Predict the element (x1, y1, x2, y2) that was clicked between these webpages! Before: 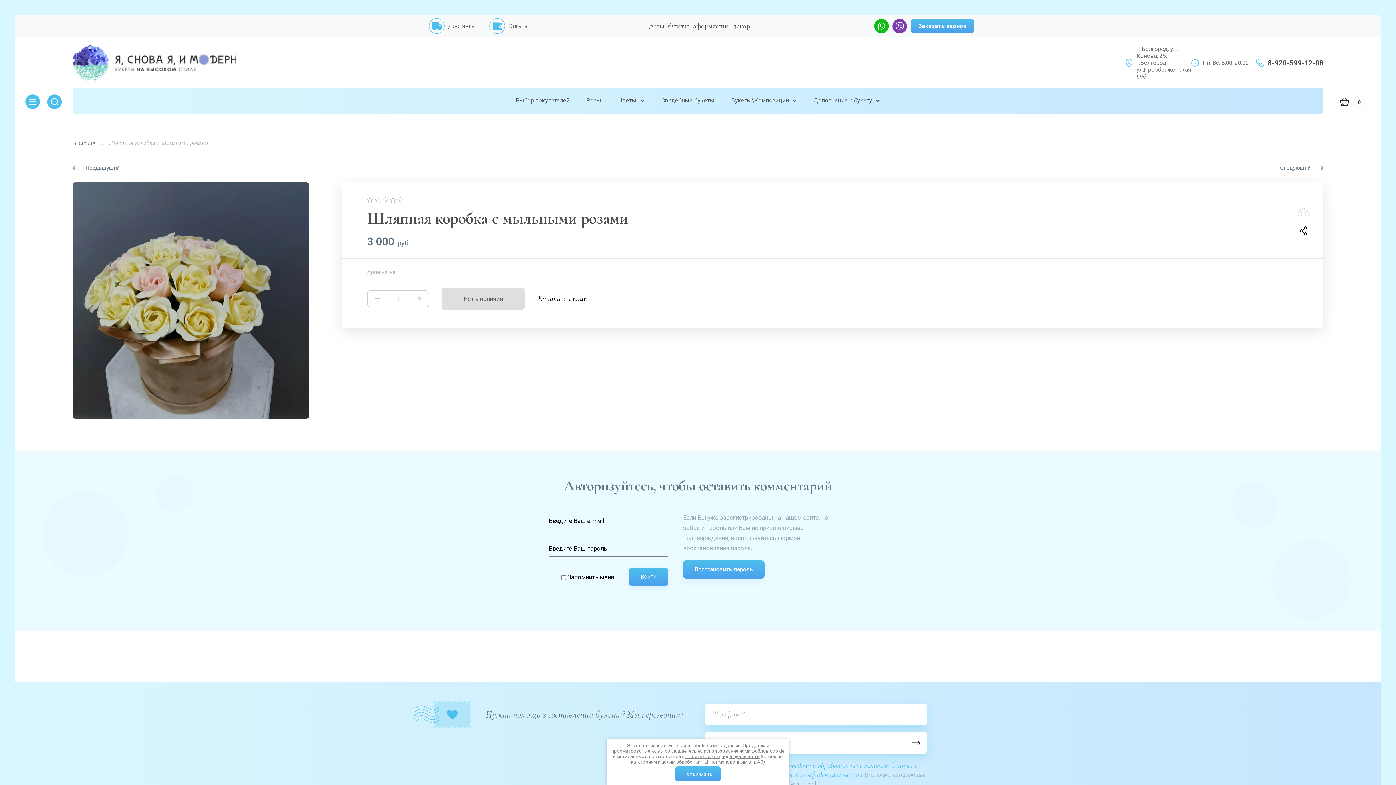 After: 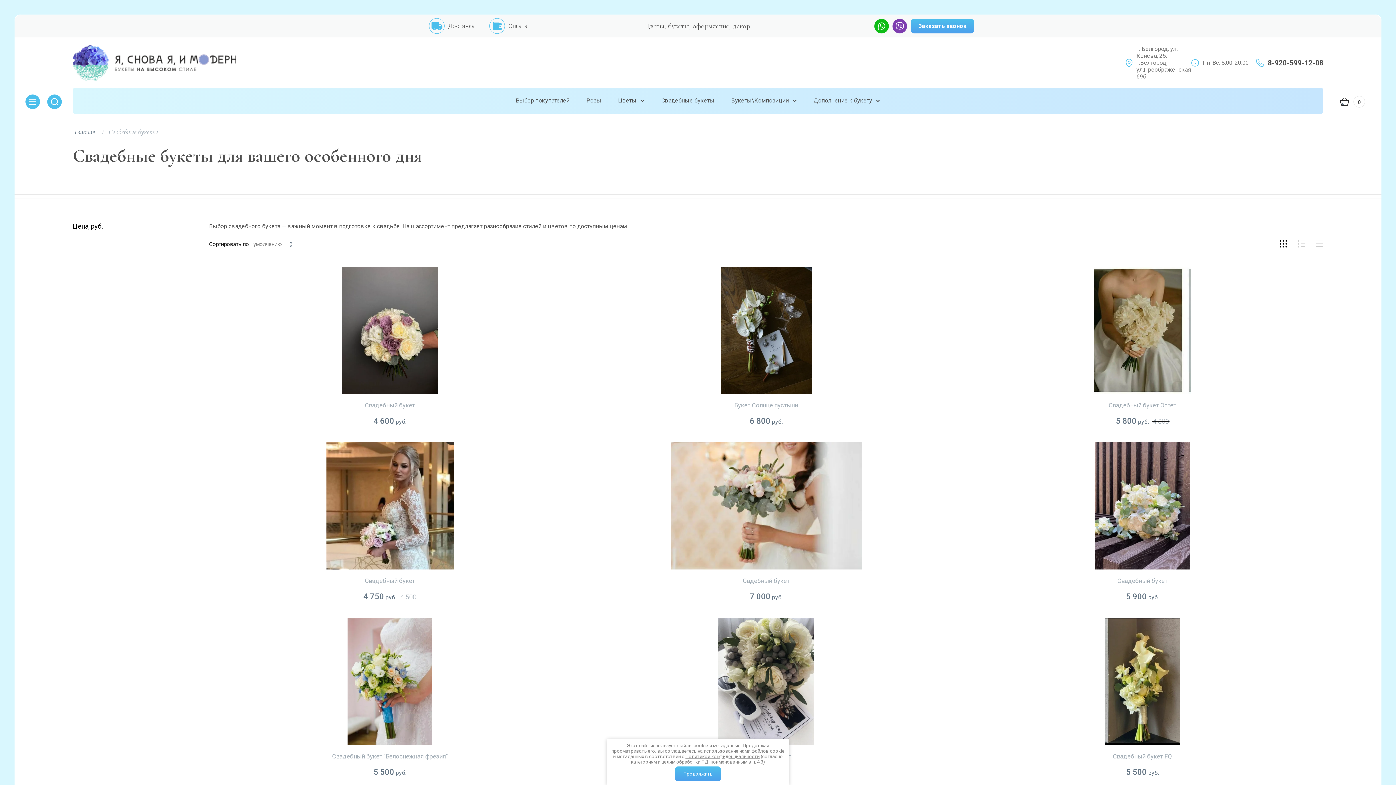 Action: label: Свадебные букеты bbox: (661, 88, 714, 113)